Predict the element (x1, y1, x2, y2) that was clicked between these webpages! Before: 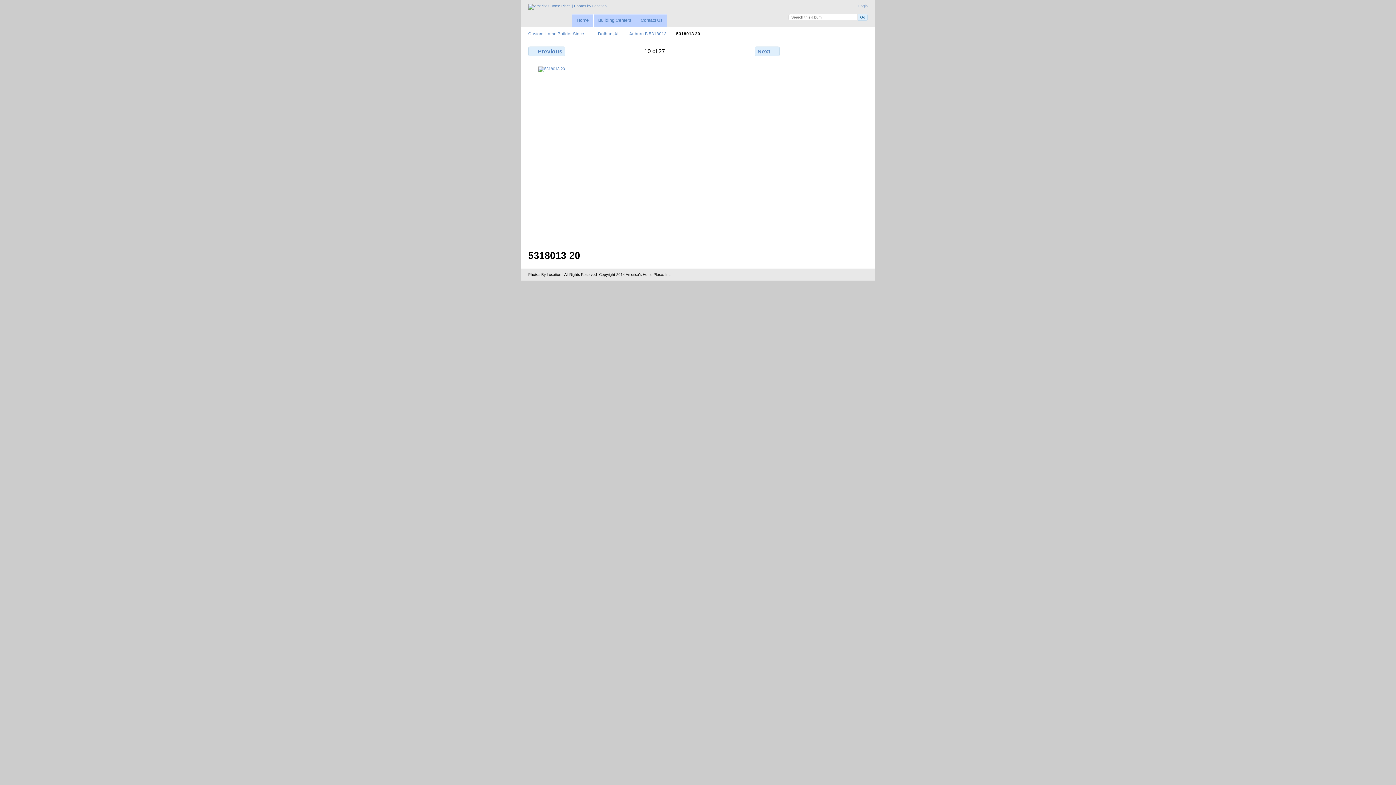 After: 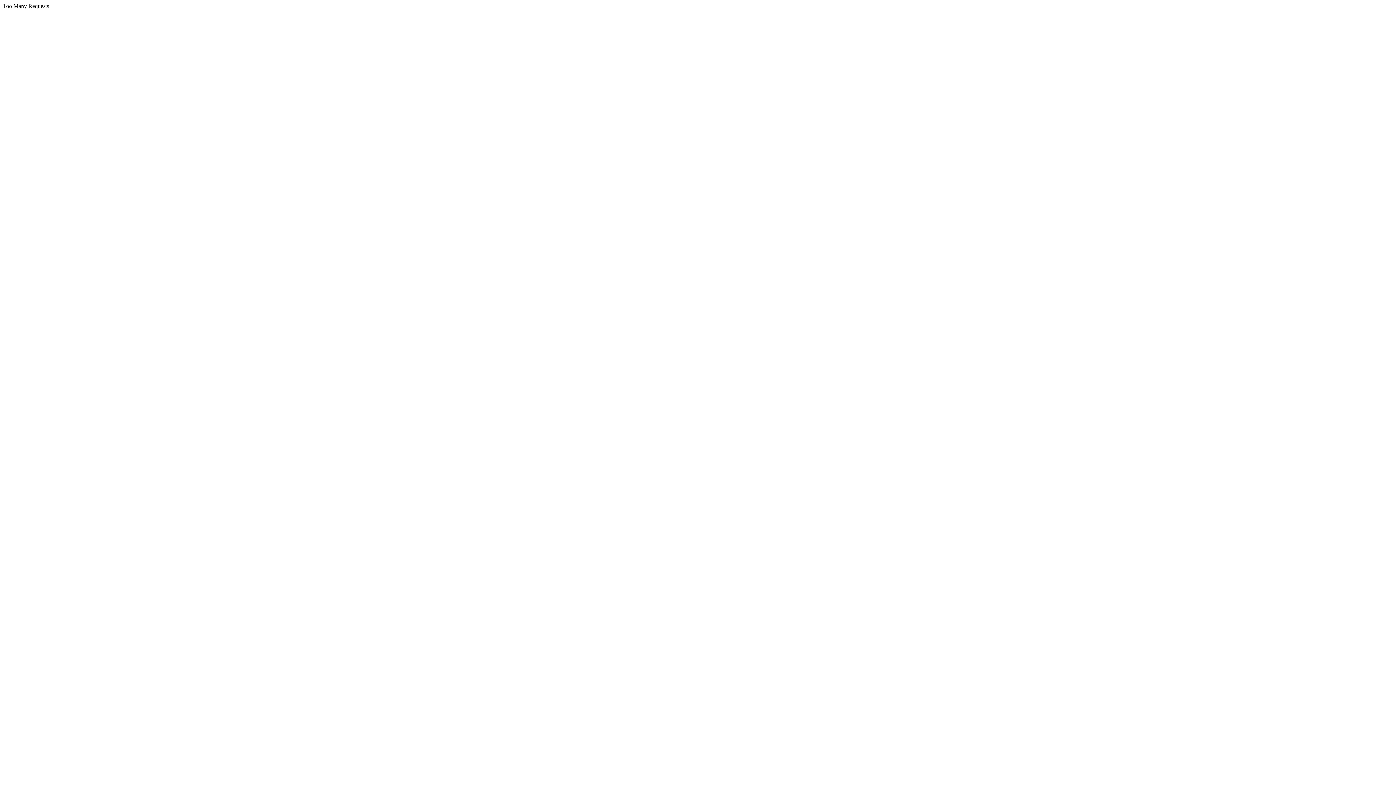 Action: label: Dothan, AL bbox: (598, 31, 620, 36)